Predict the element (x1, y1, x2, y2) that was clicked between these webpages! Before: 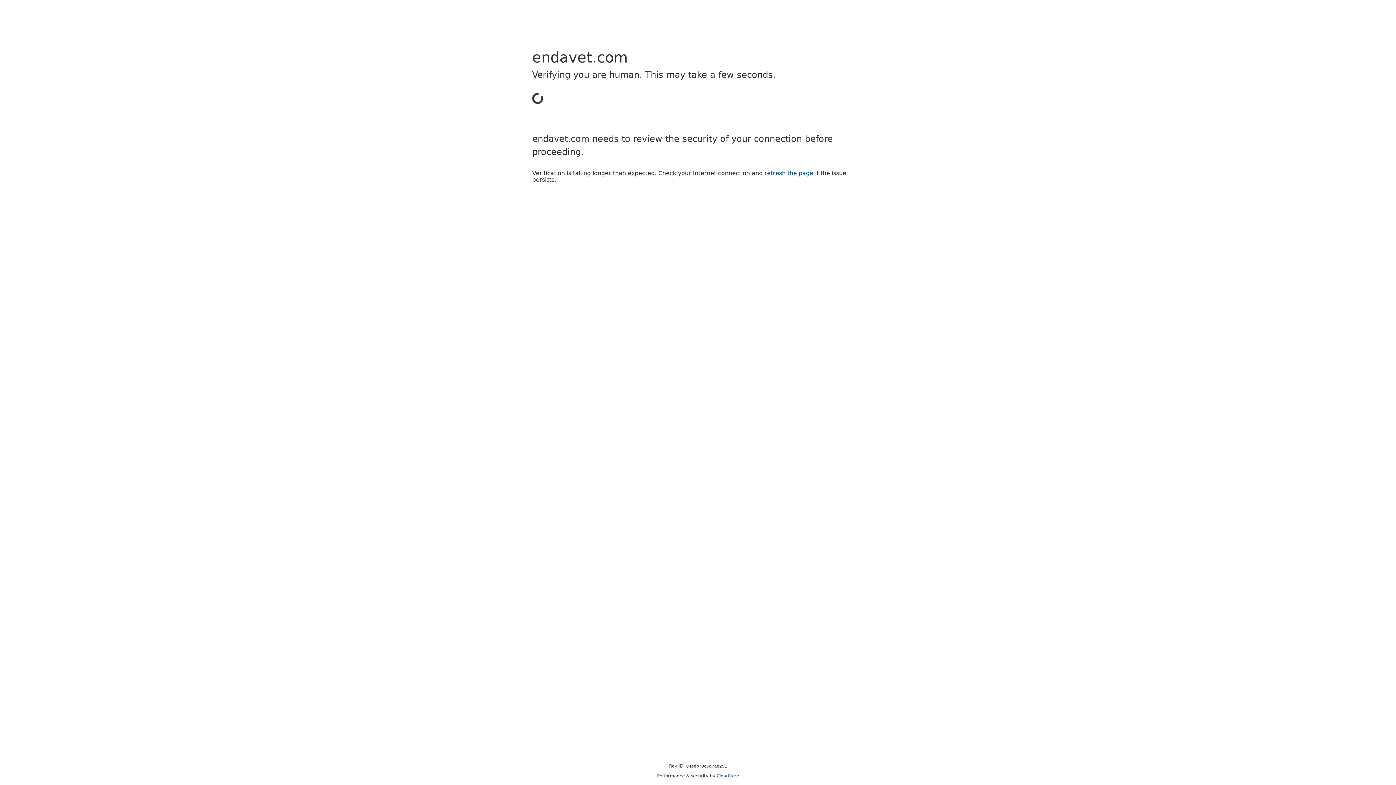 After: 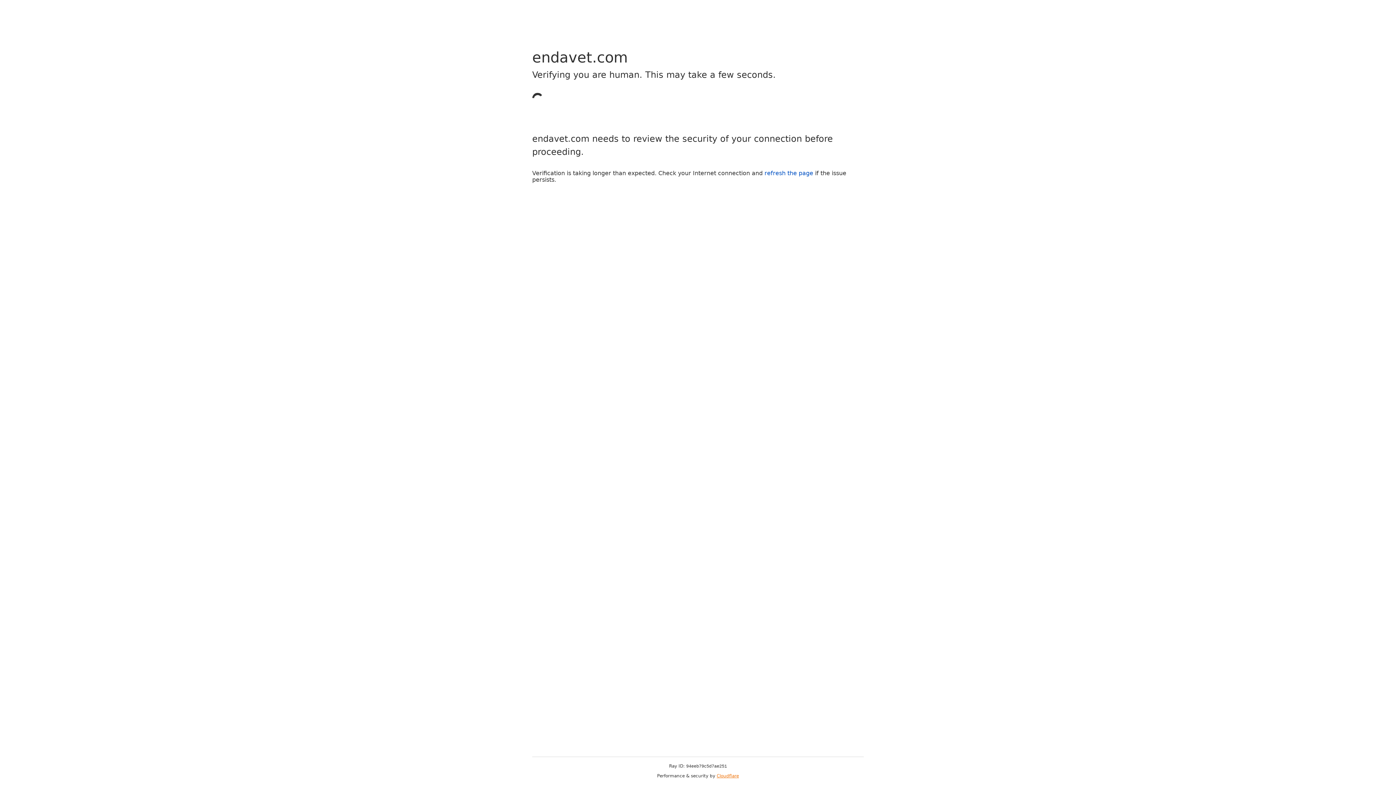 Action: label: Cloudflare bbox: (716, 773, 739, 778)